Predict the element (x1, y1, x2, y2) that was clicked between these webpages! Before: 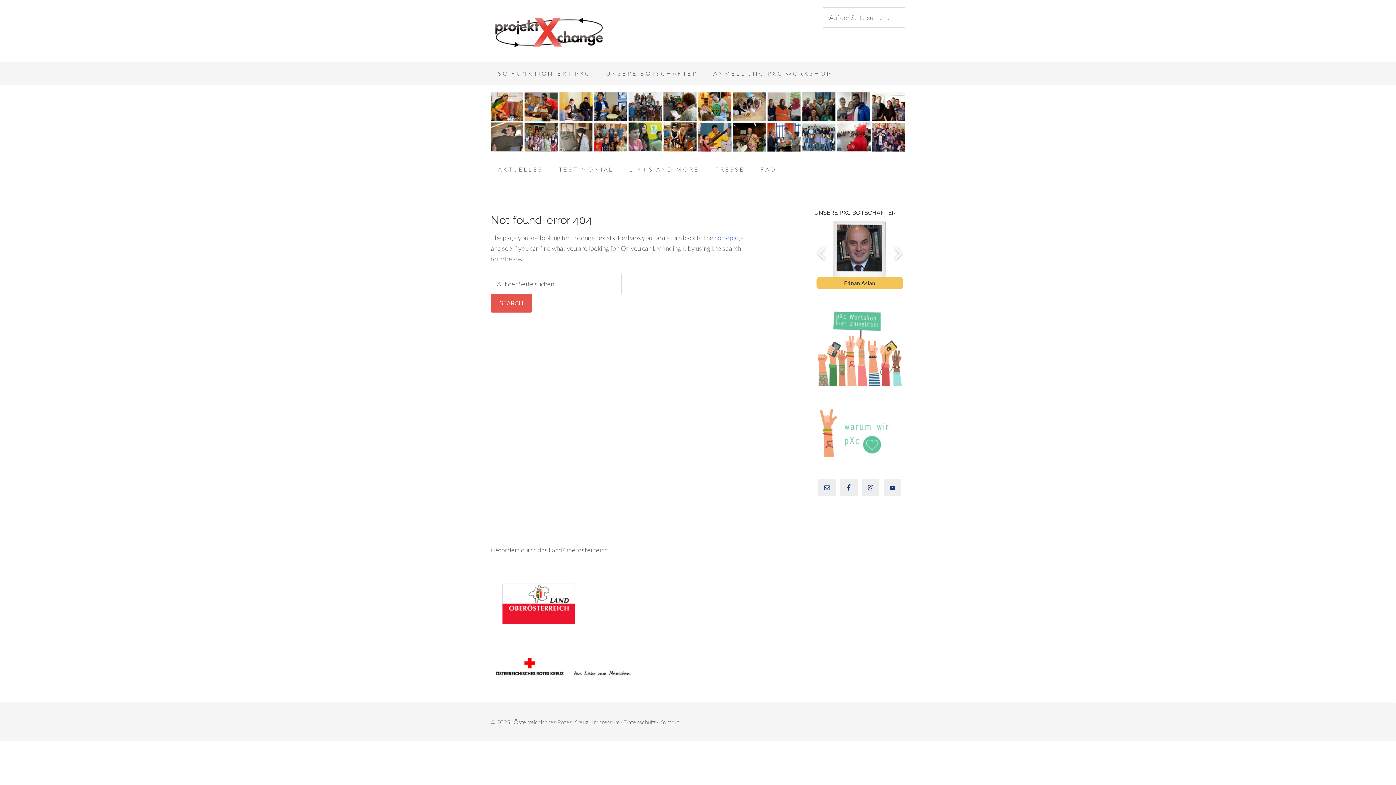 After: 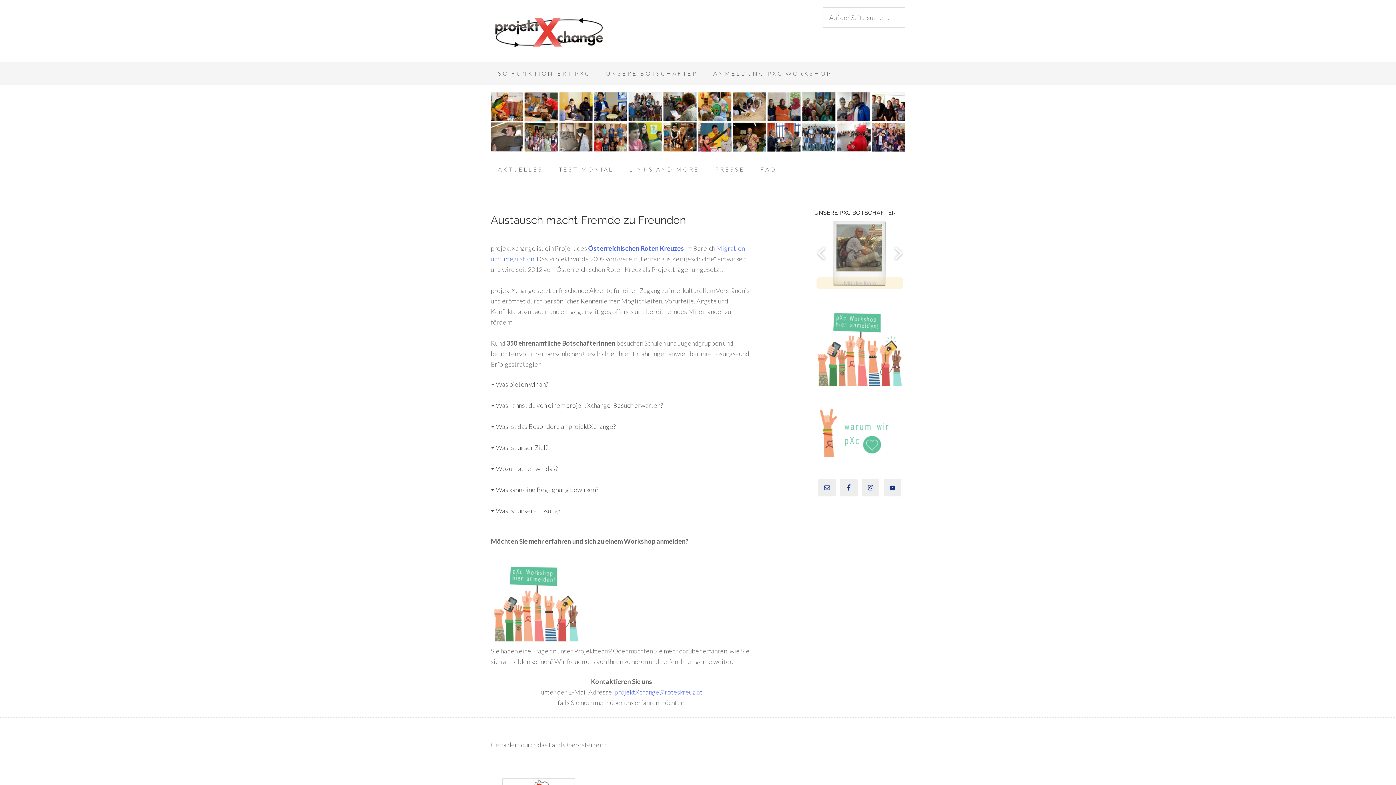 Action: bbox: (714, 233, 744, 241) label: homepage